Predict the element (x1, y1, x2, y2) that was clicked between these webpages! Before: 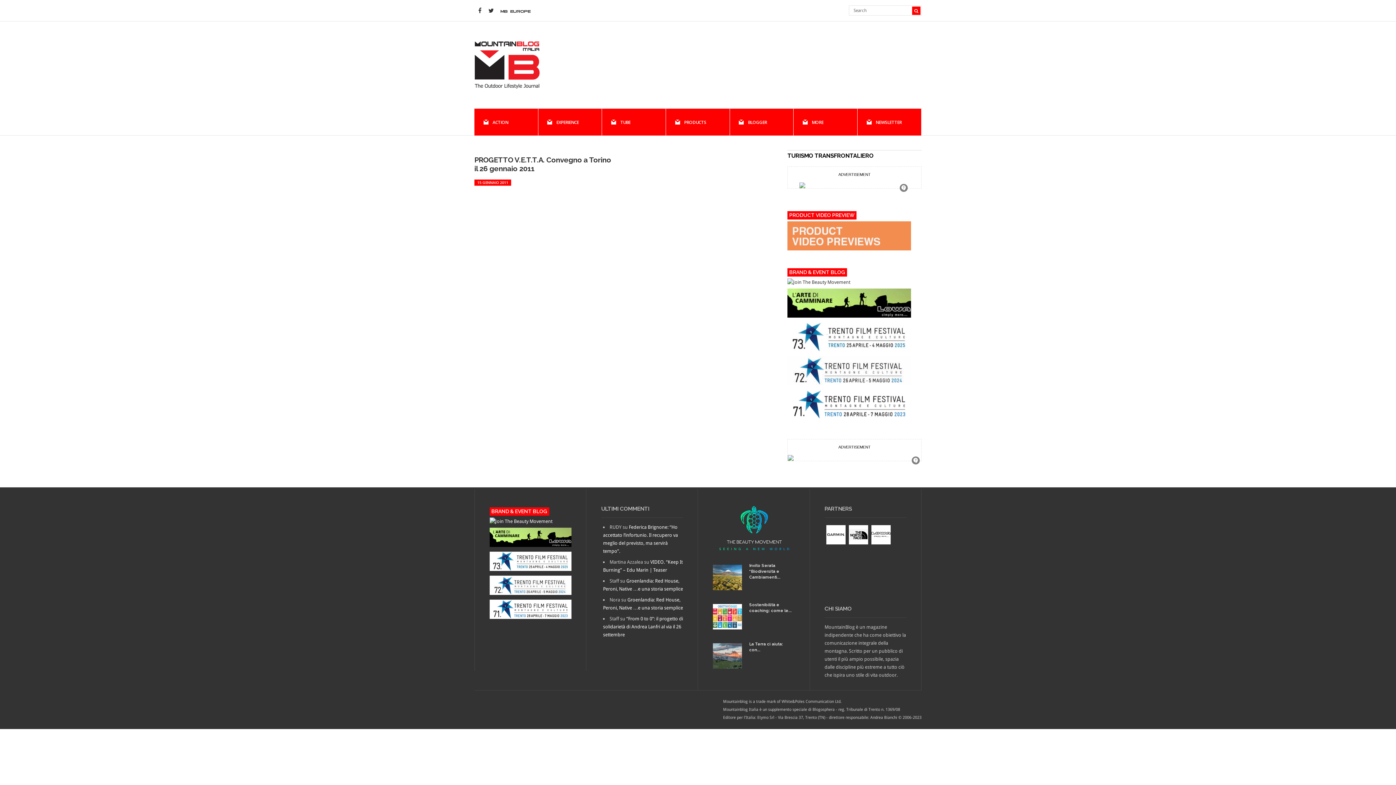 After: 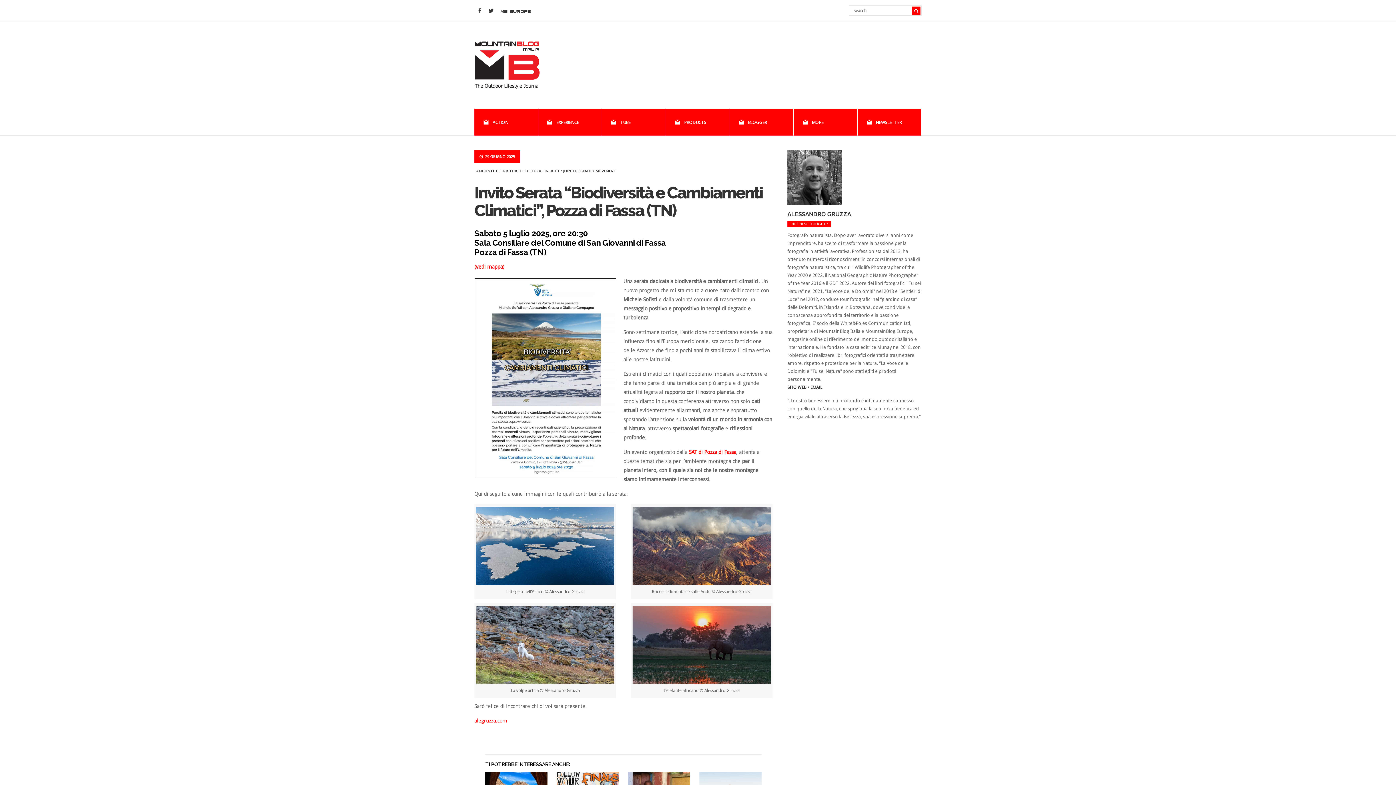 Action: label: Invito Serata “Biodiversità e Cambiamenti... bbox: (749, 563, 780, 579)